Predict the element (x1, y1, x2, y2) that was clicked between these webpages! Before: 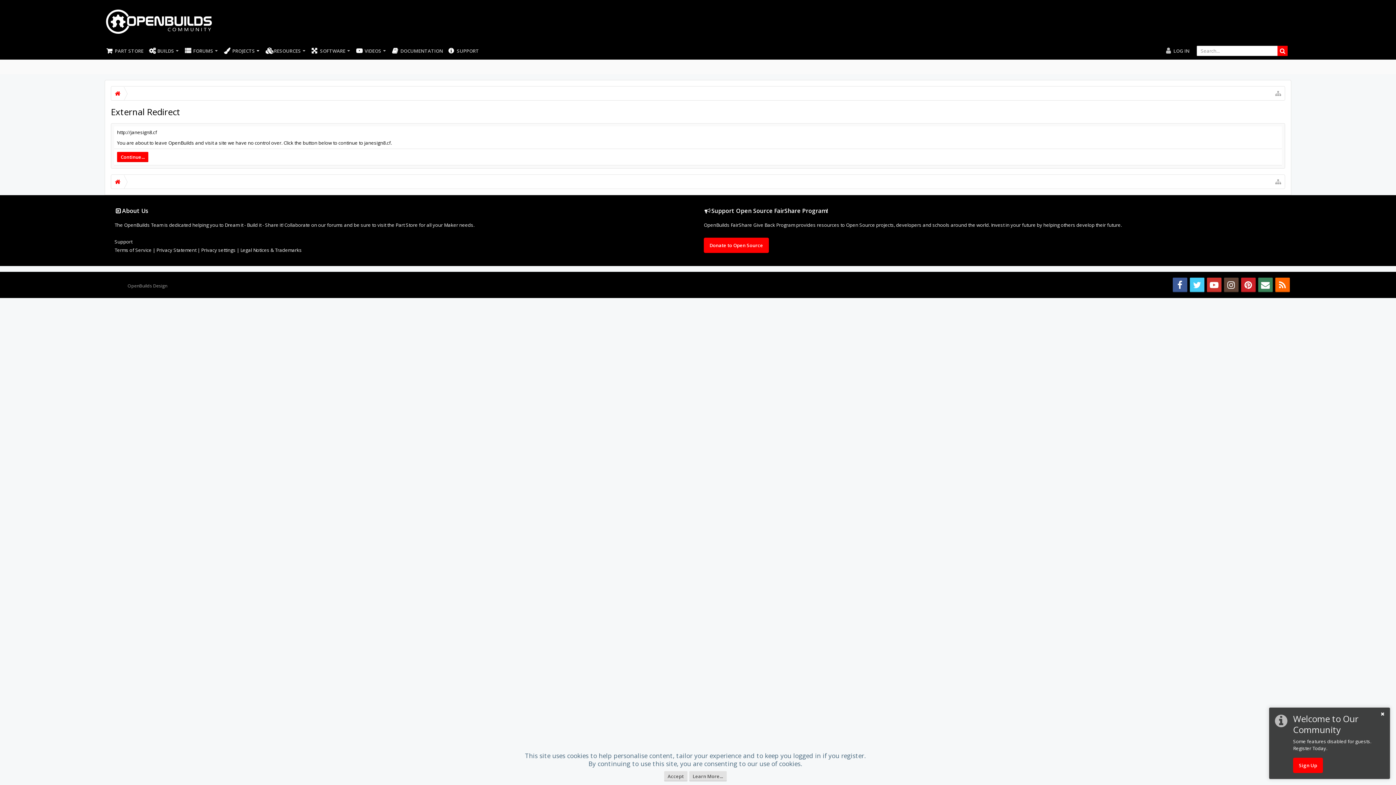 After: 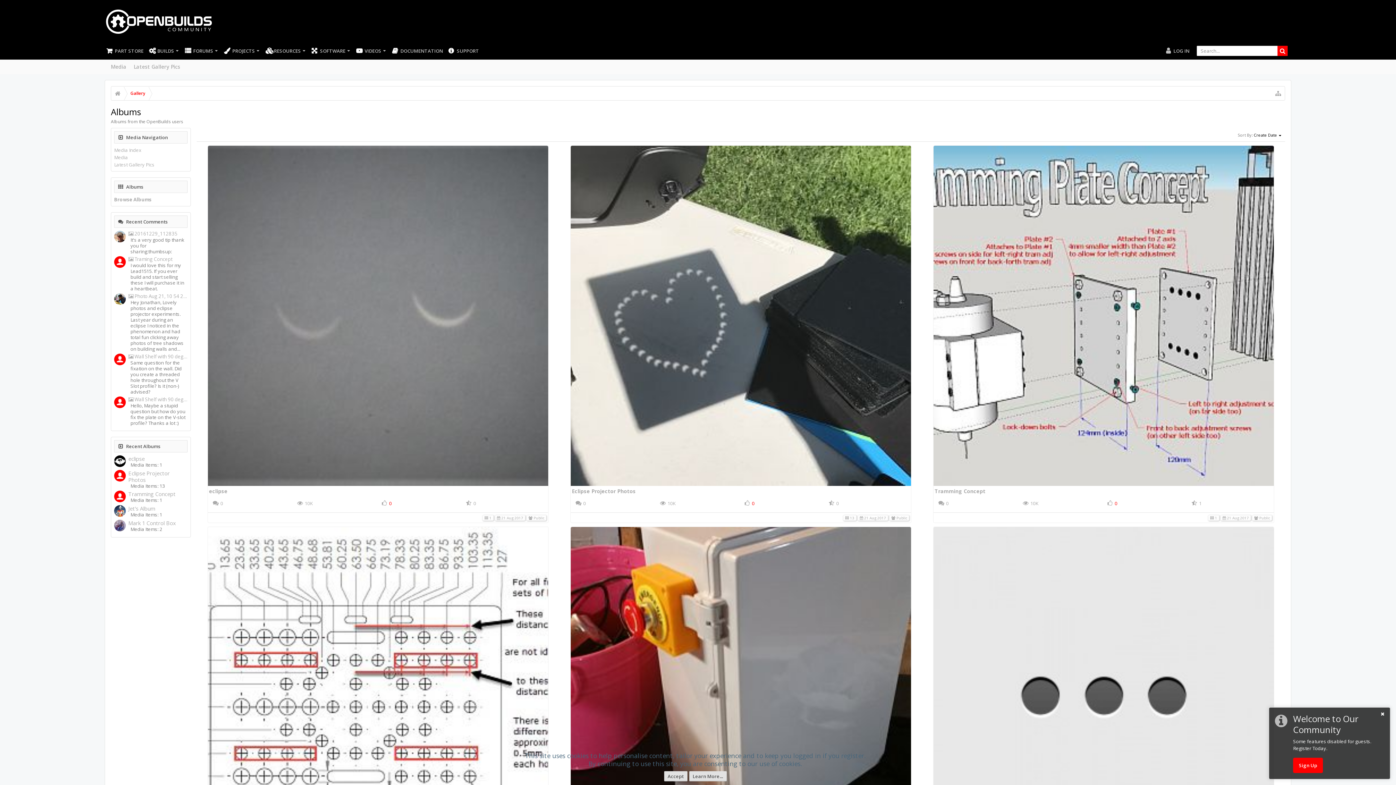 Action: bbox: (255, 42, 260, 59)